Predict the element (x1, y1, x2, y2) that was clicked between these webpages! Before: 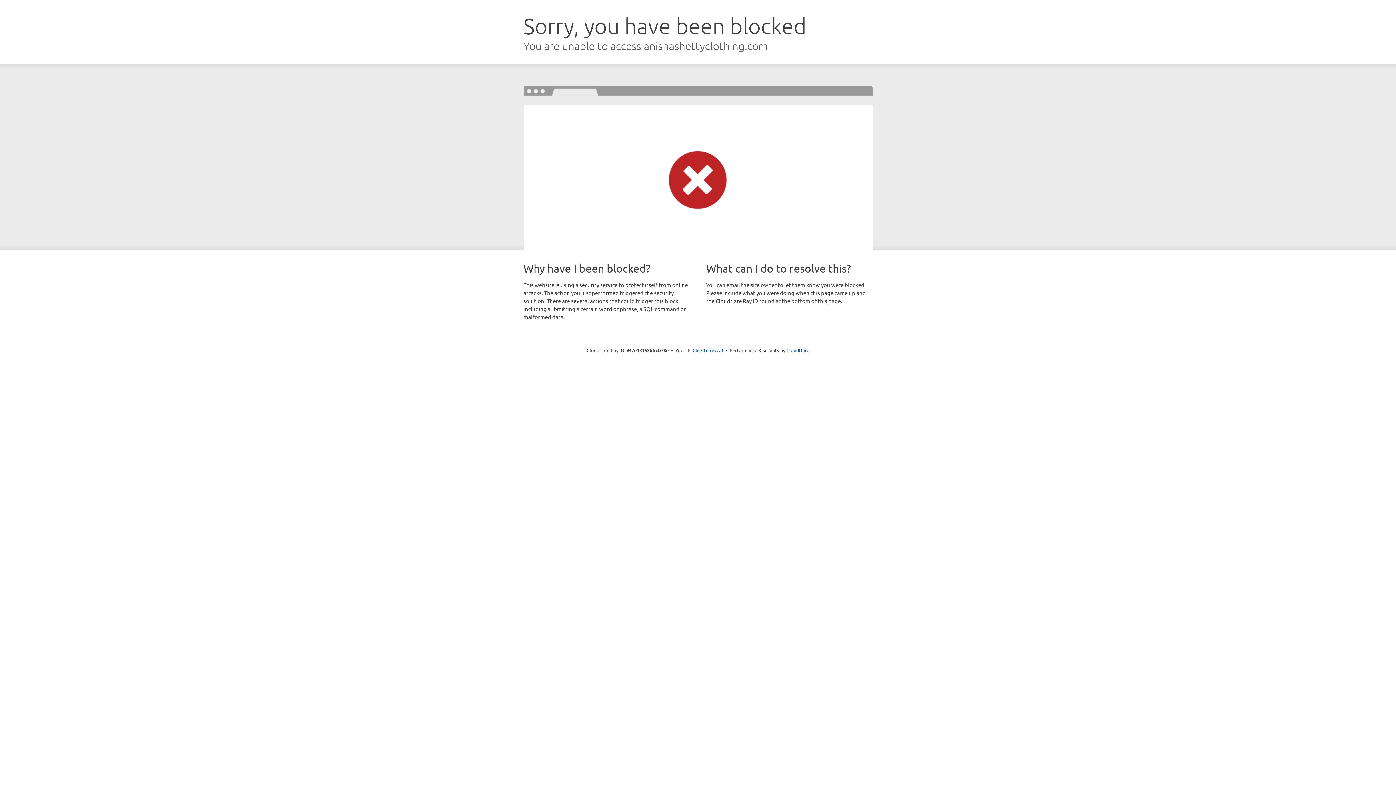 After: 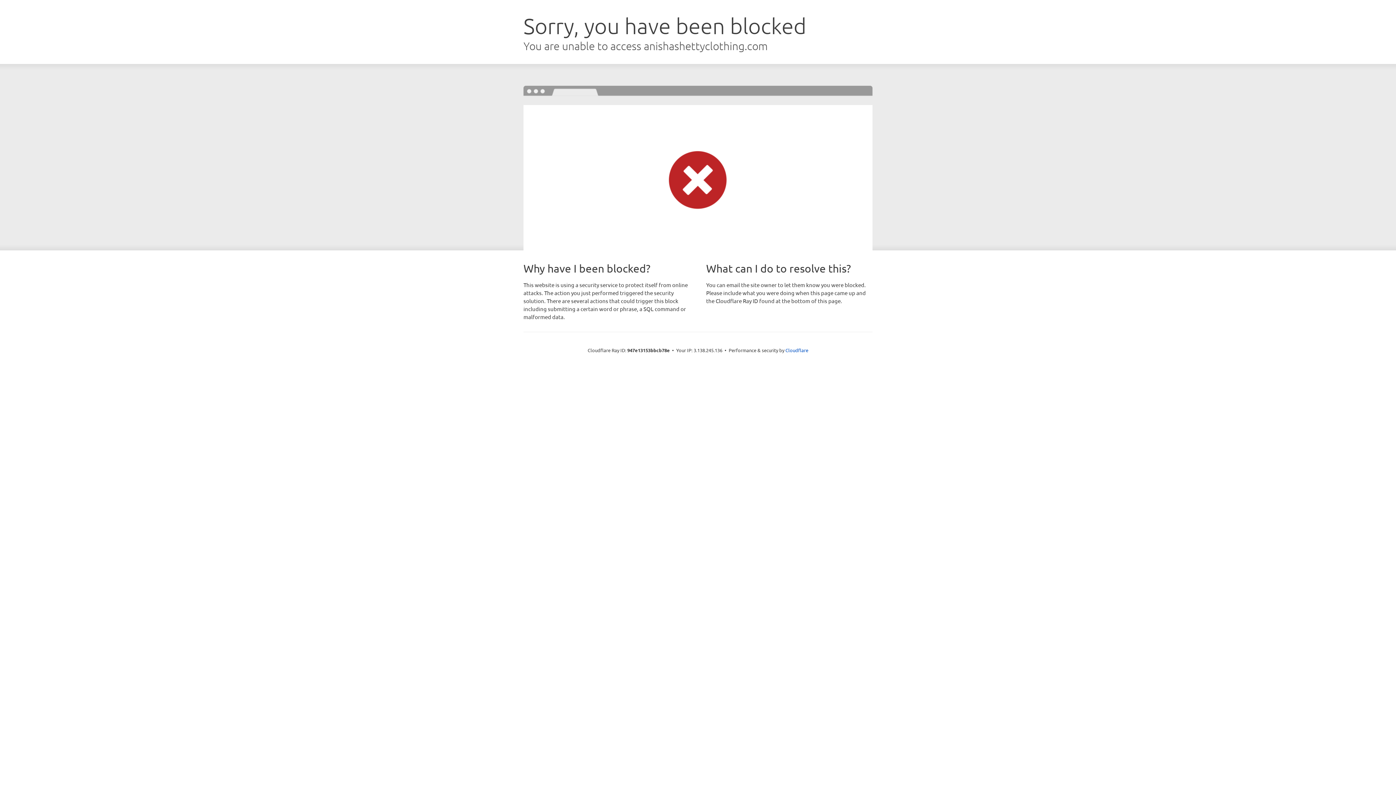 Action: label: Click to reveal bbox: (692, 346, 723, 353)